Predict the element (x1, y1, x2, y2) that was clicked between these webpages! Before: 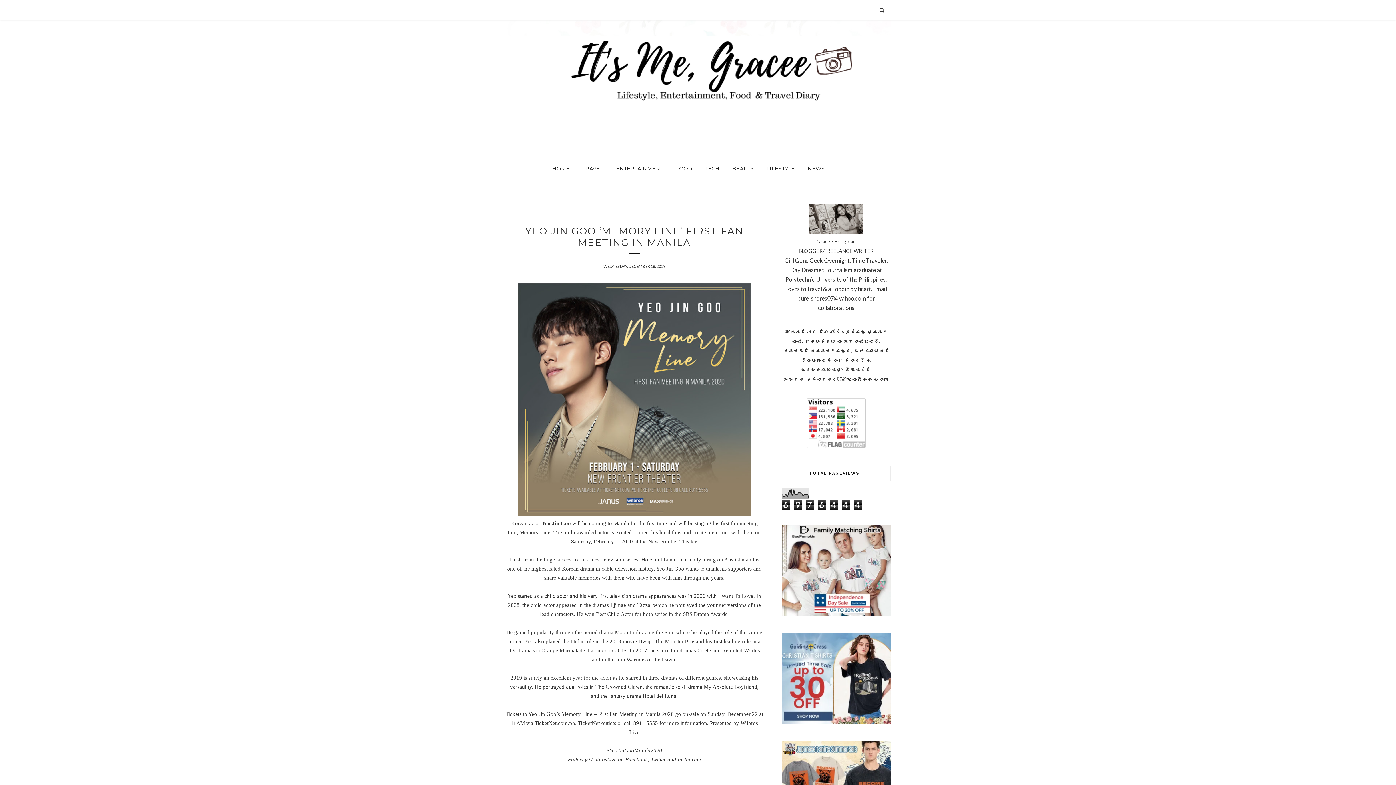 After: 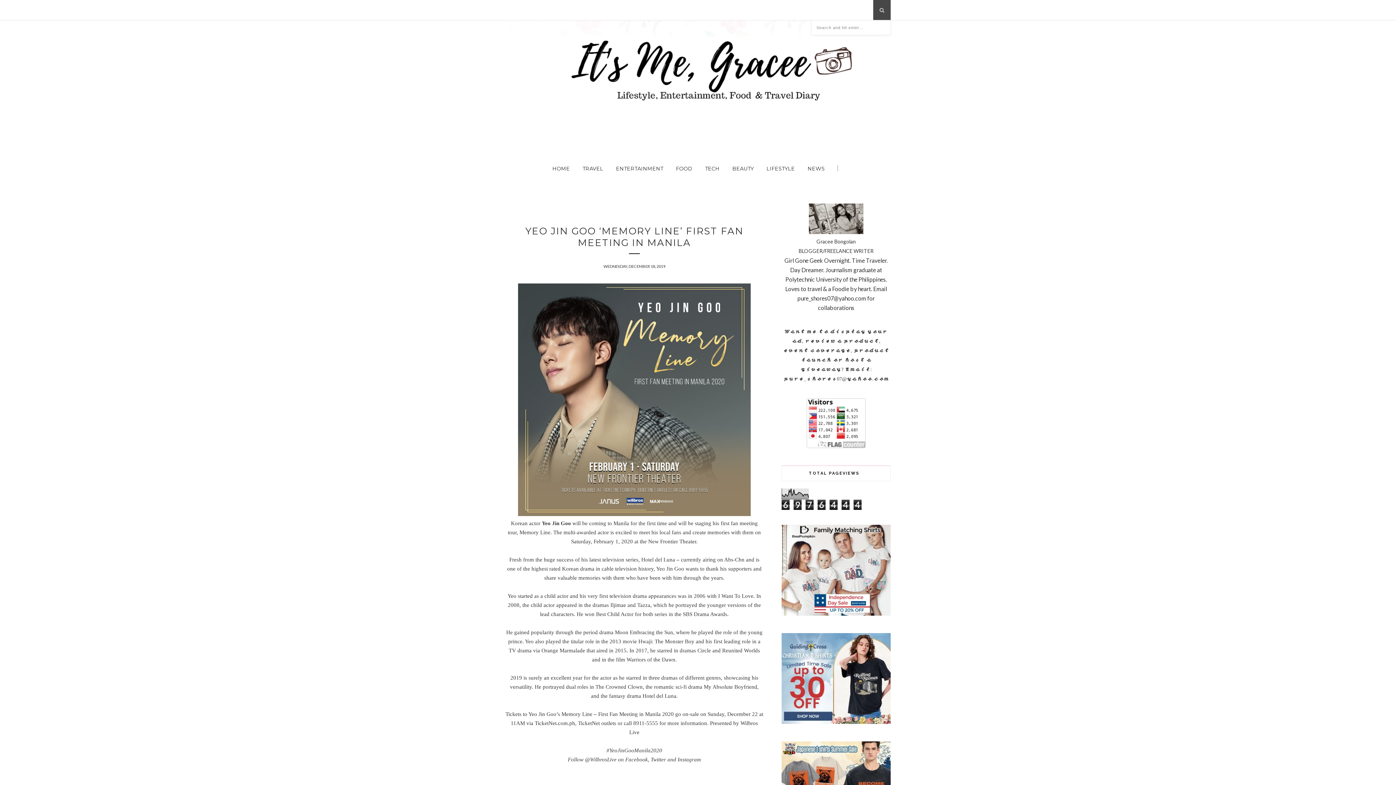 Action: bbox: (873, 0, 890, 20)